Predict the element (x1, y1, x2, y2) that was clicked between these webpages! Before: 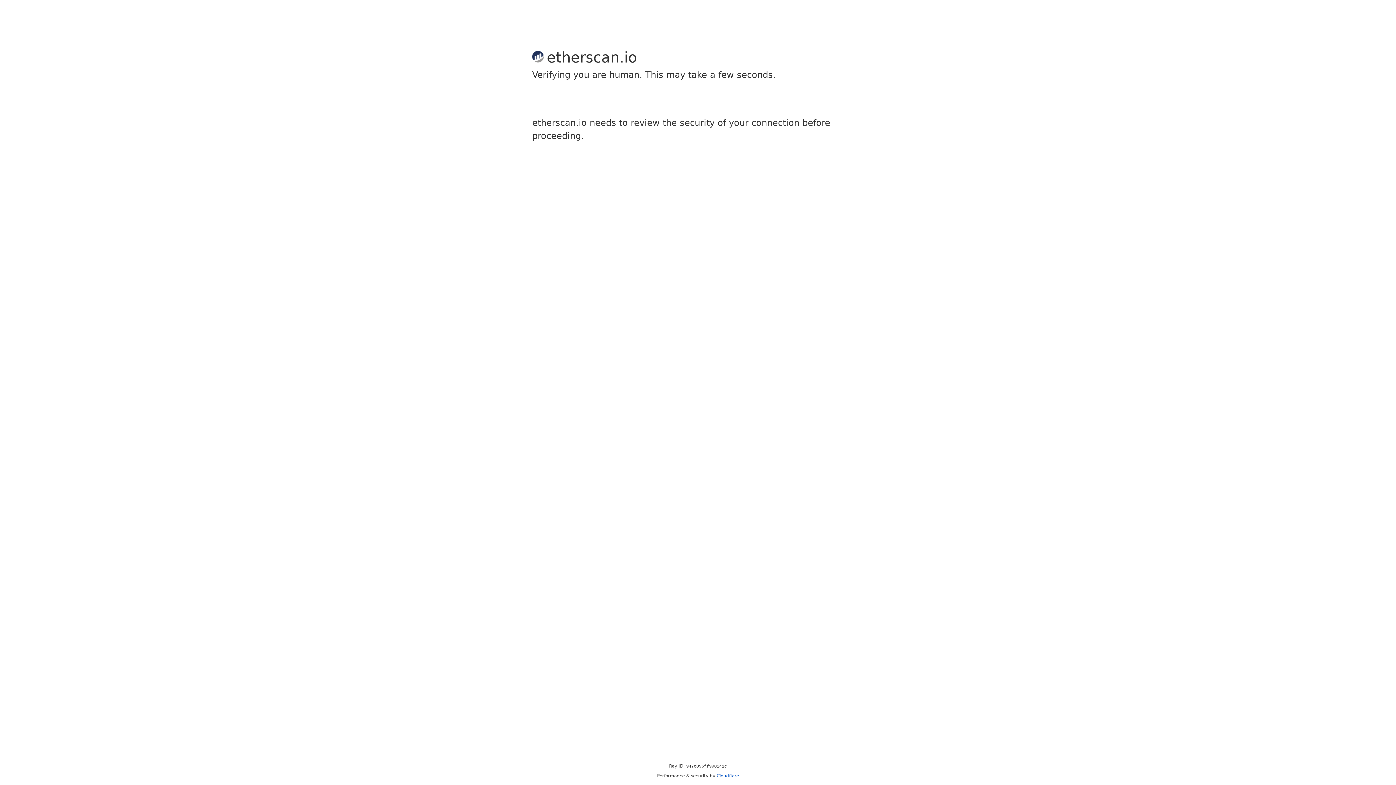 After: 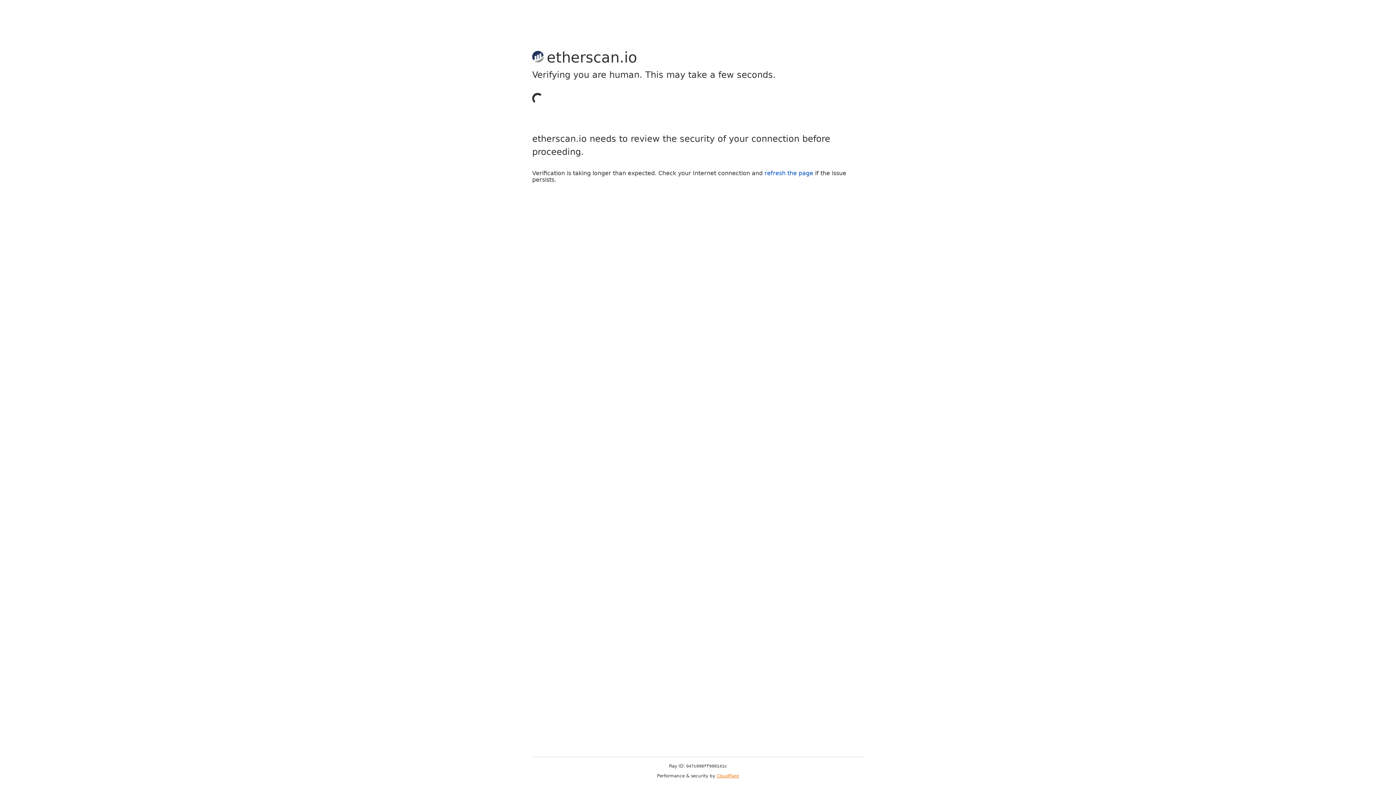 Action: label: Cloudflare bbox: (716, 773, 739, 778)